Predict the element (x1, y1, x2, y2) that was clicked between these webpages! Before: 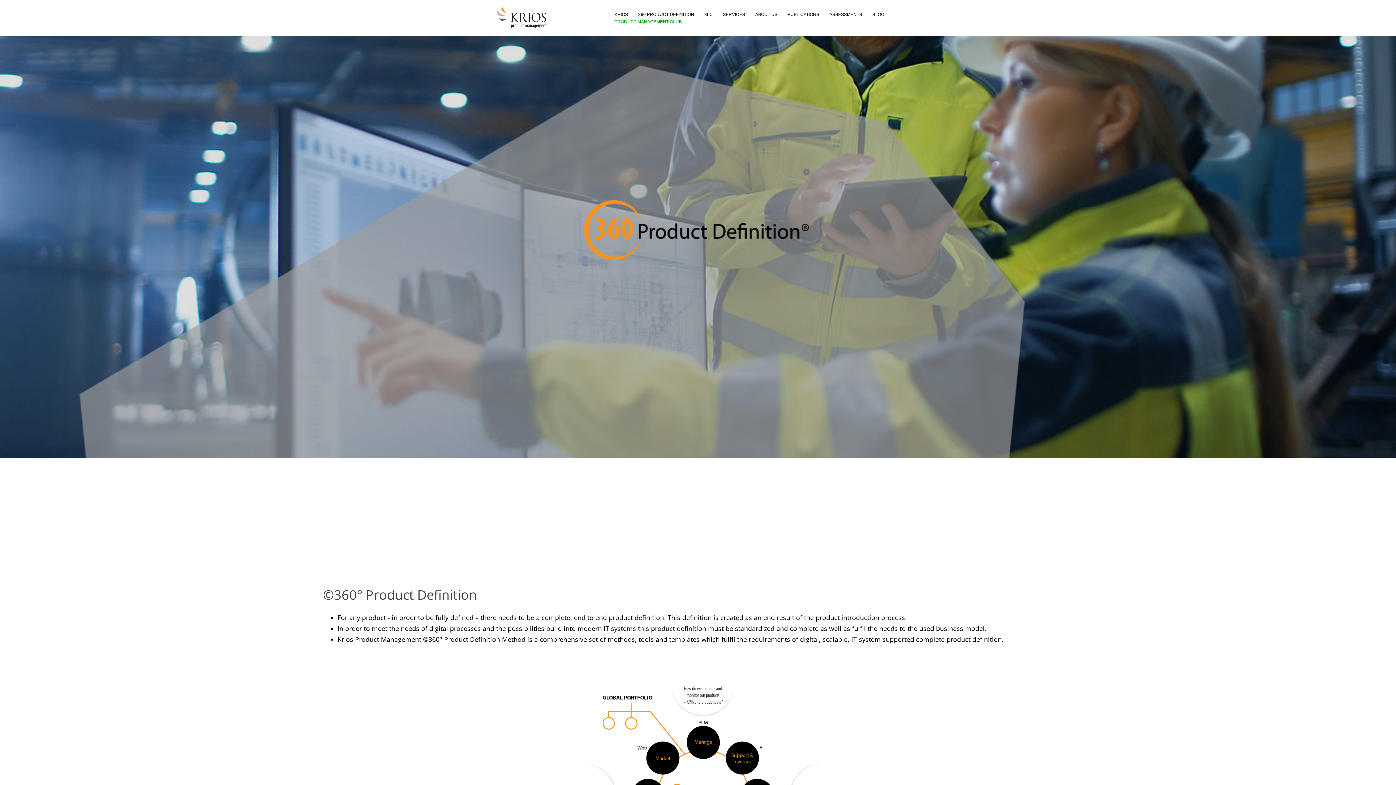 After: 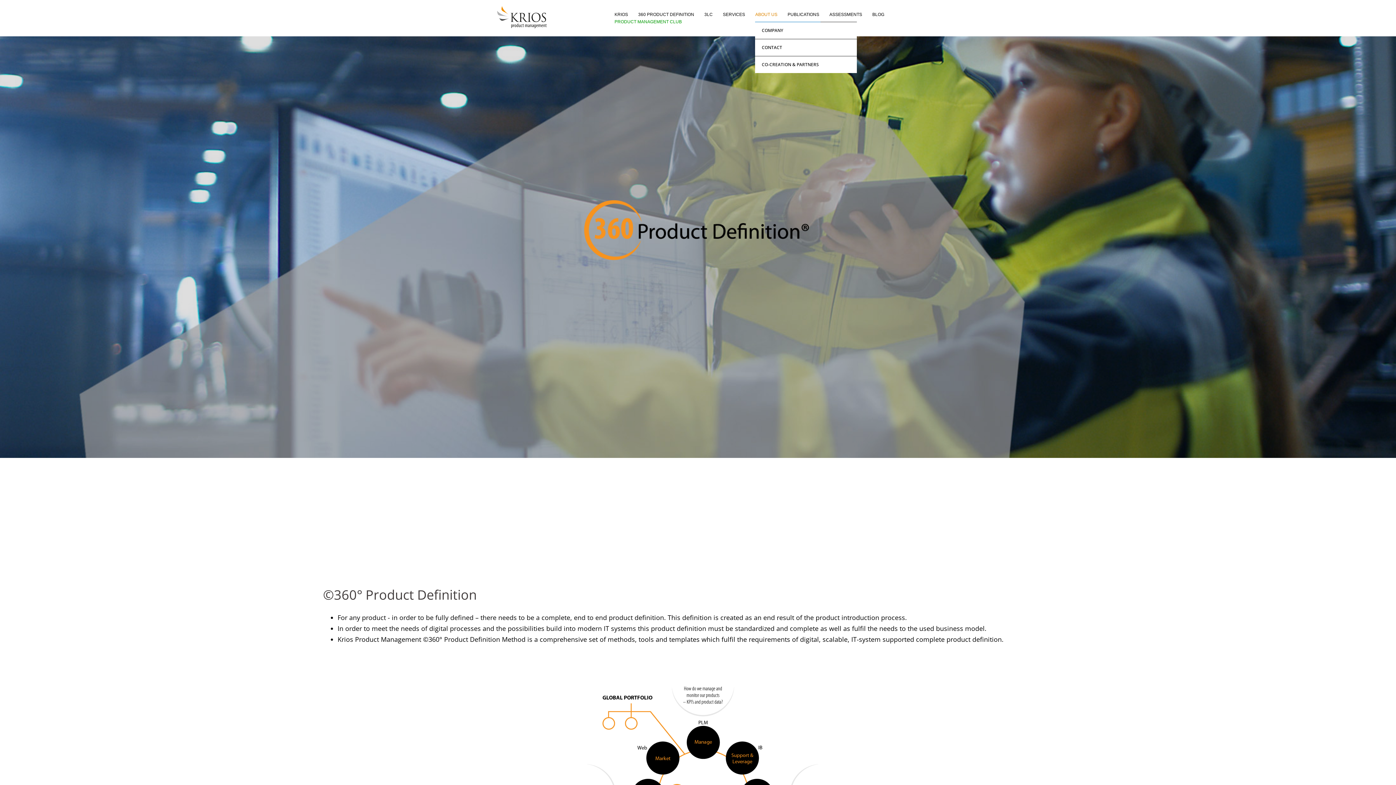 Action: bbox: (755, 10, 777, 18) label: ABOUT US